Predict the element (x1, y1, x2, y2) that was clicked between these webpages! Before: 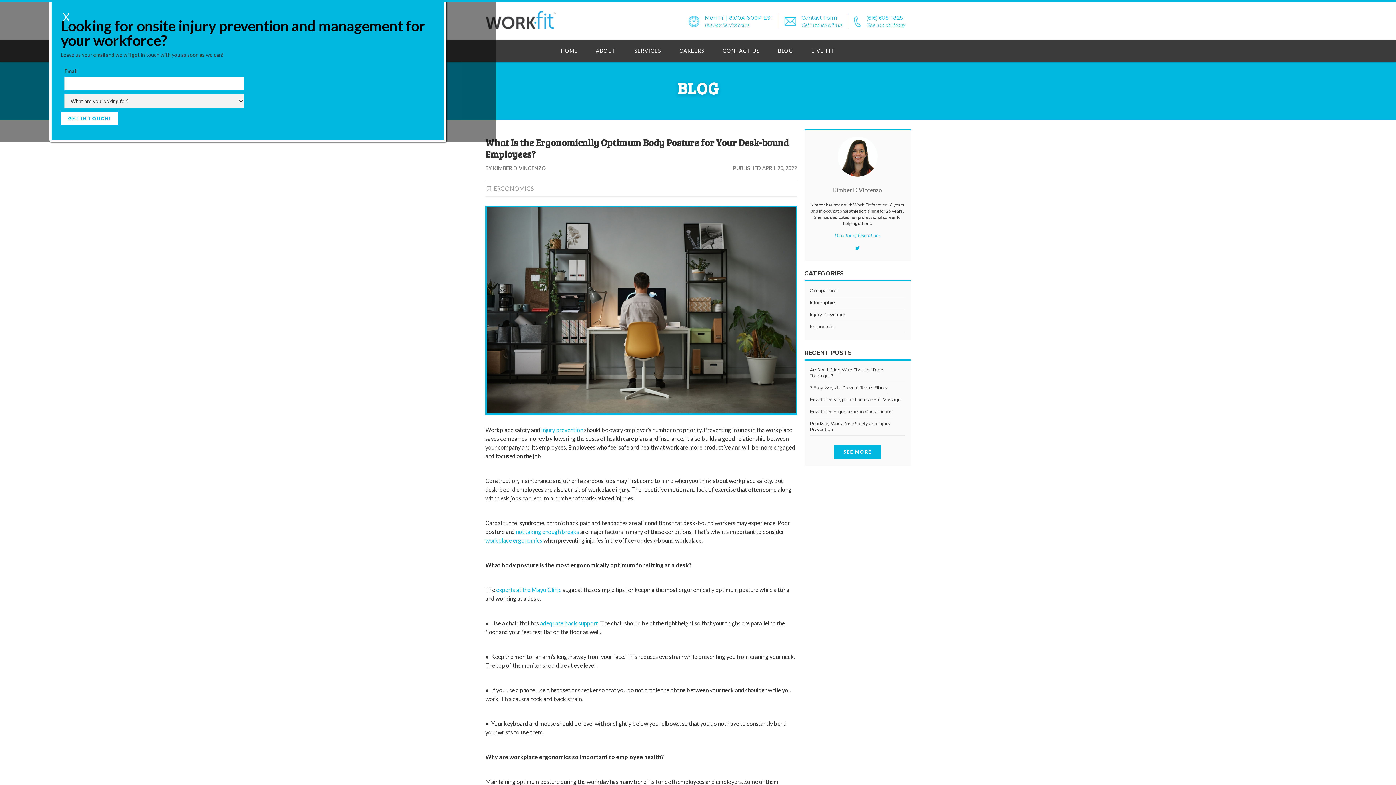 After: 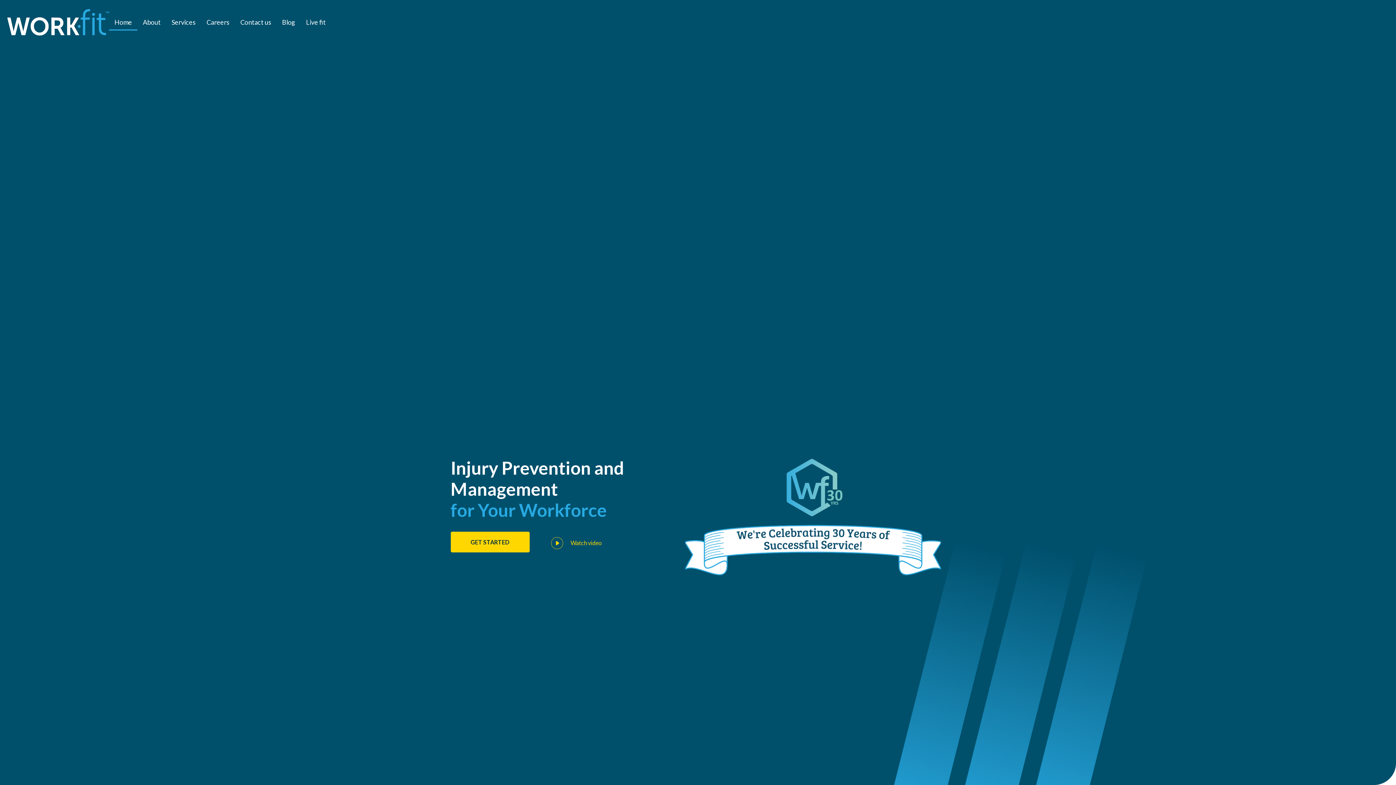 Action: label: HOME bbox: (552, 40, 586, 61)